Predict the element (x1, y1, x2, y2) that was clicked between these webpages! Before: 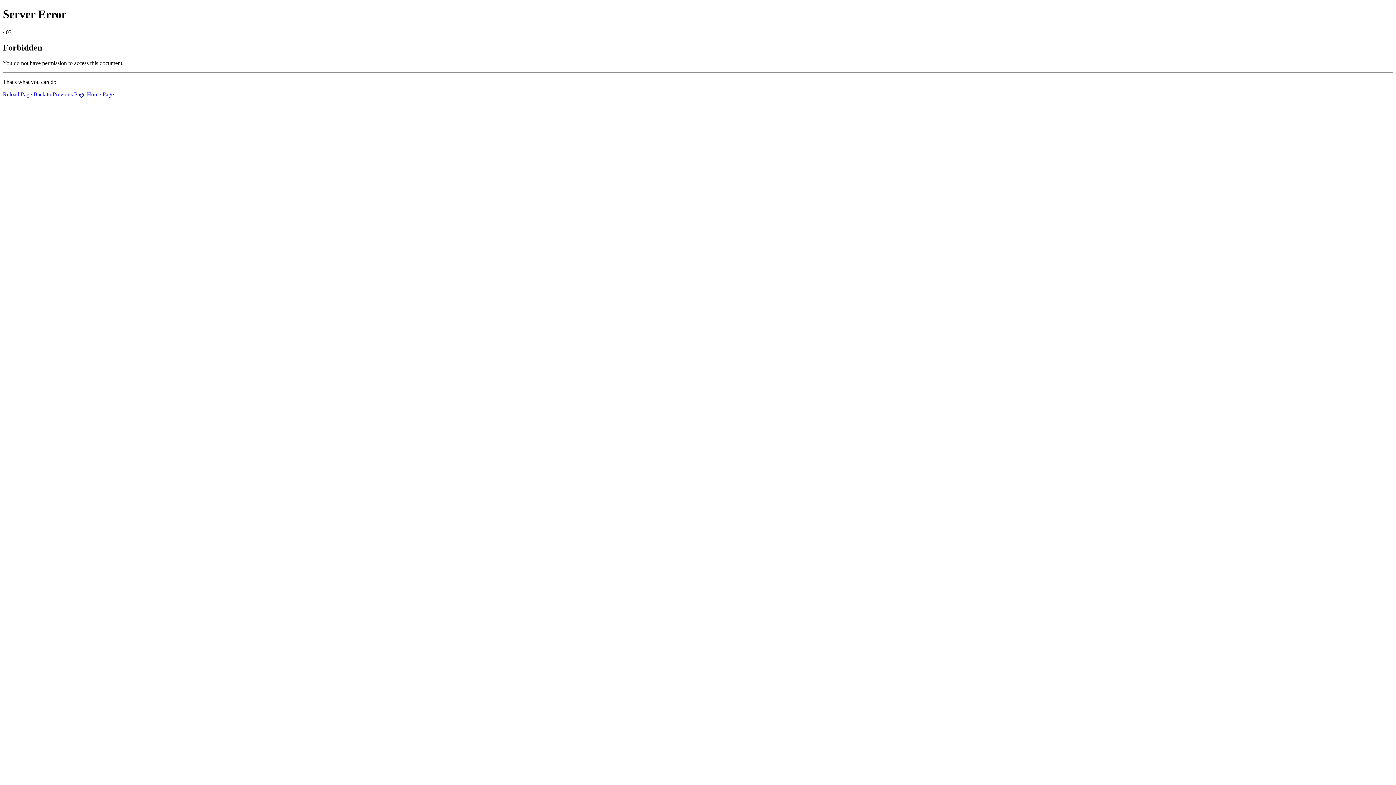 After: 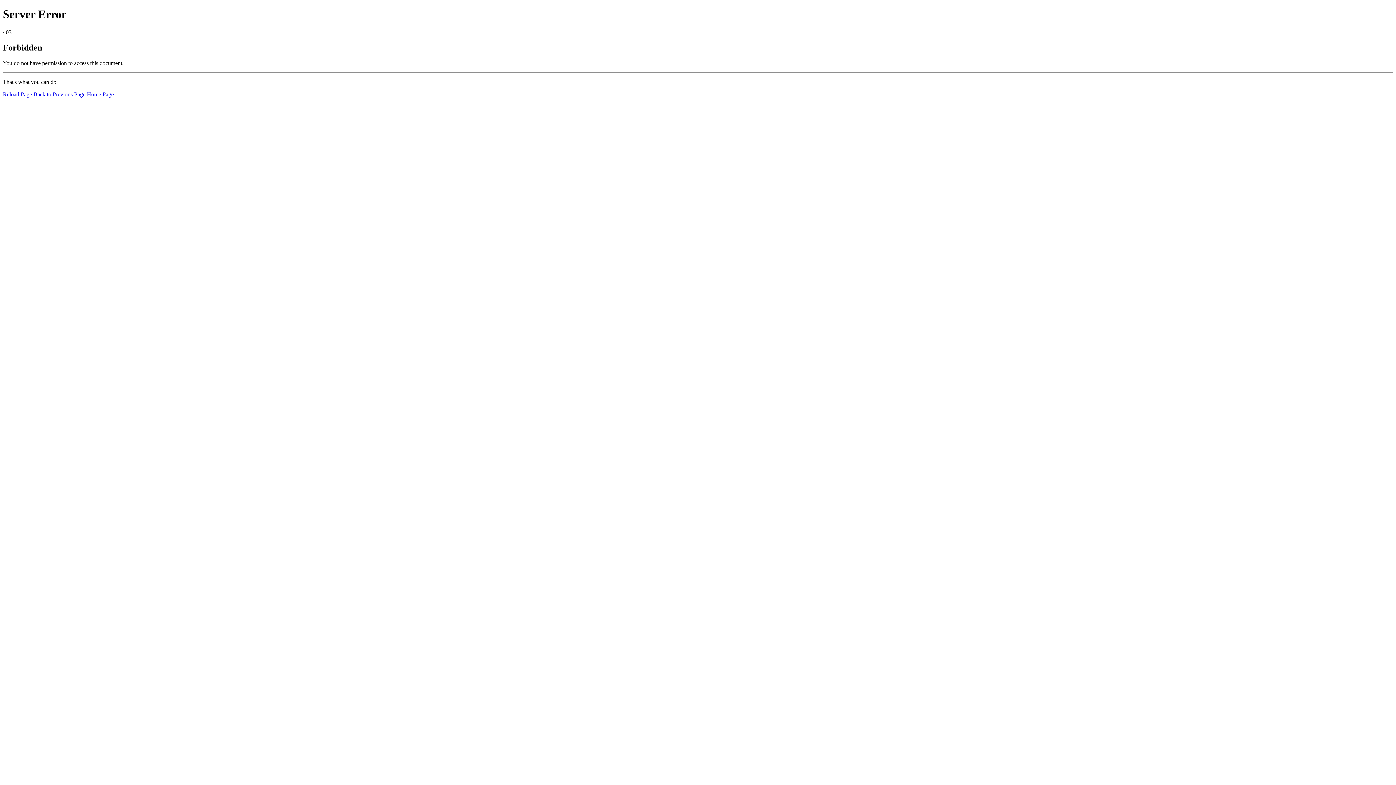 Action: bbox: (86, 91, 113, 97) label: Home Page